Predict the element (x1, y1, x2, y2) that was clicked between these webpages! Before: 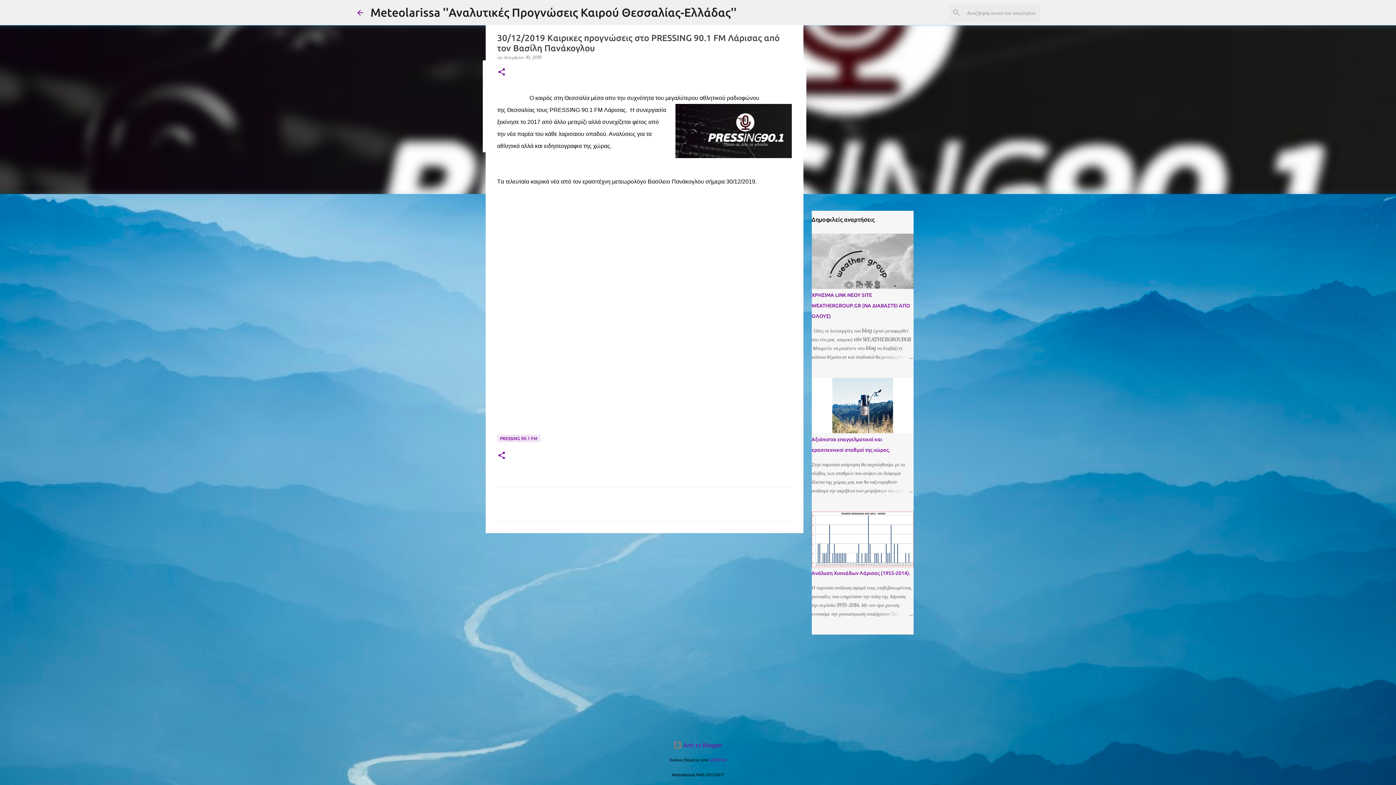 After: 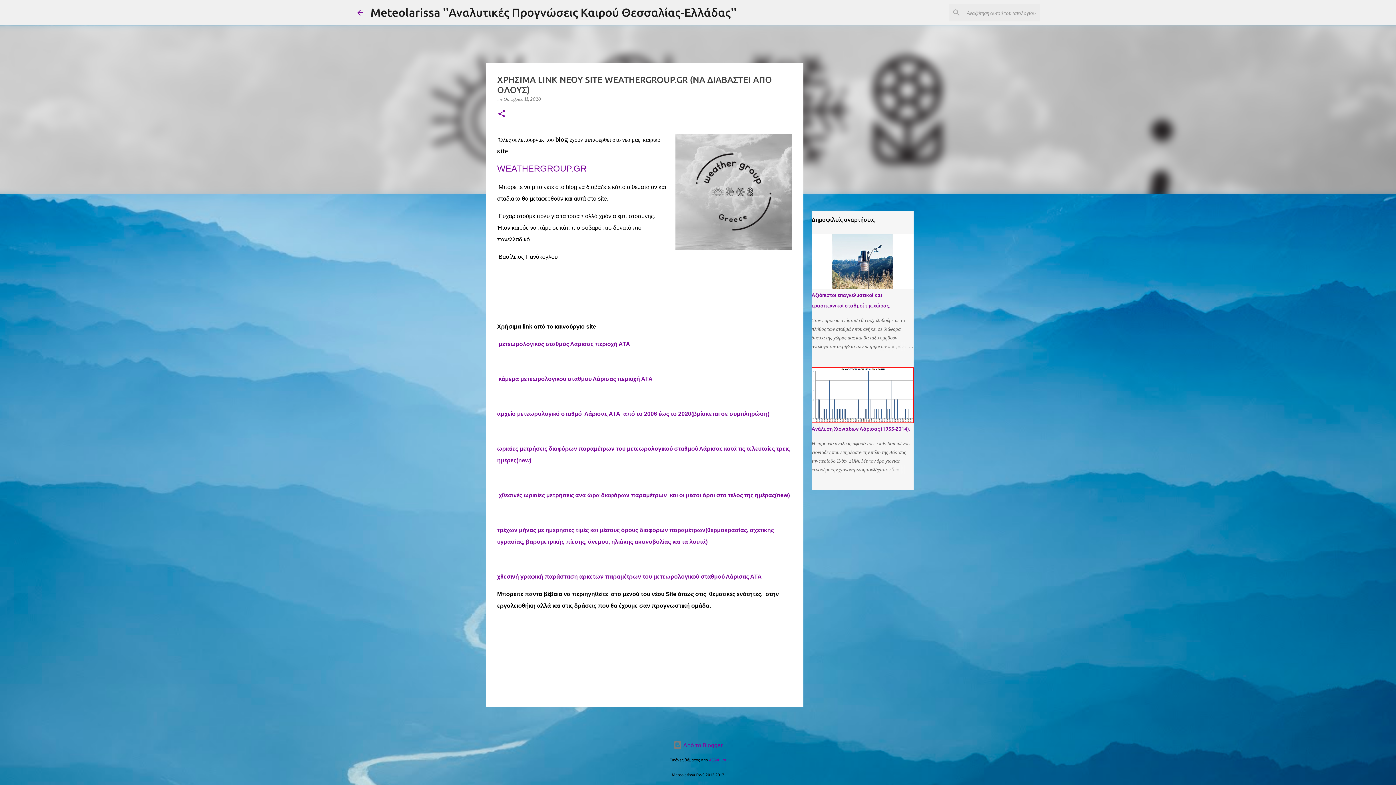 Action: label: ΧΡΗΣΙΜΑ LINK ΝΕΟΥ SITE WEATHERGROUP.GR (ΝΑ ΔΙΑΒΑΣΤΕΙ ΑΠΟ ΟΛΟΥΣ) bbox: (811, 292, 910, 319)